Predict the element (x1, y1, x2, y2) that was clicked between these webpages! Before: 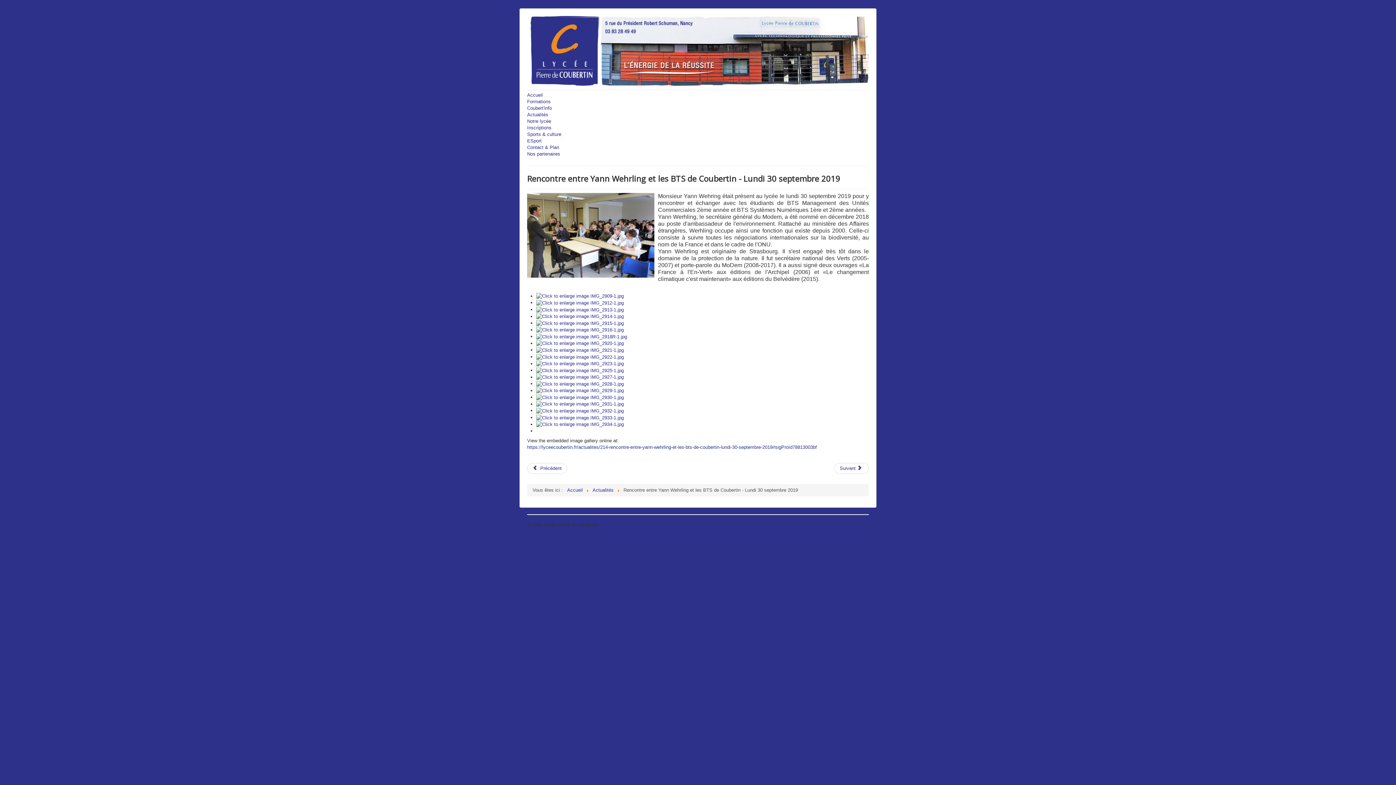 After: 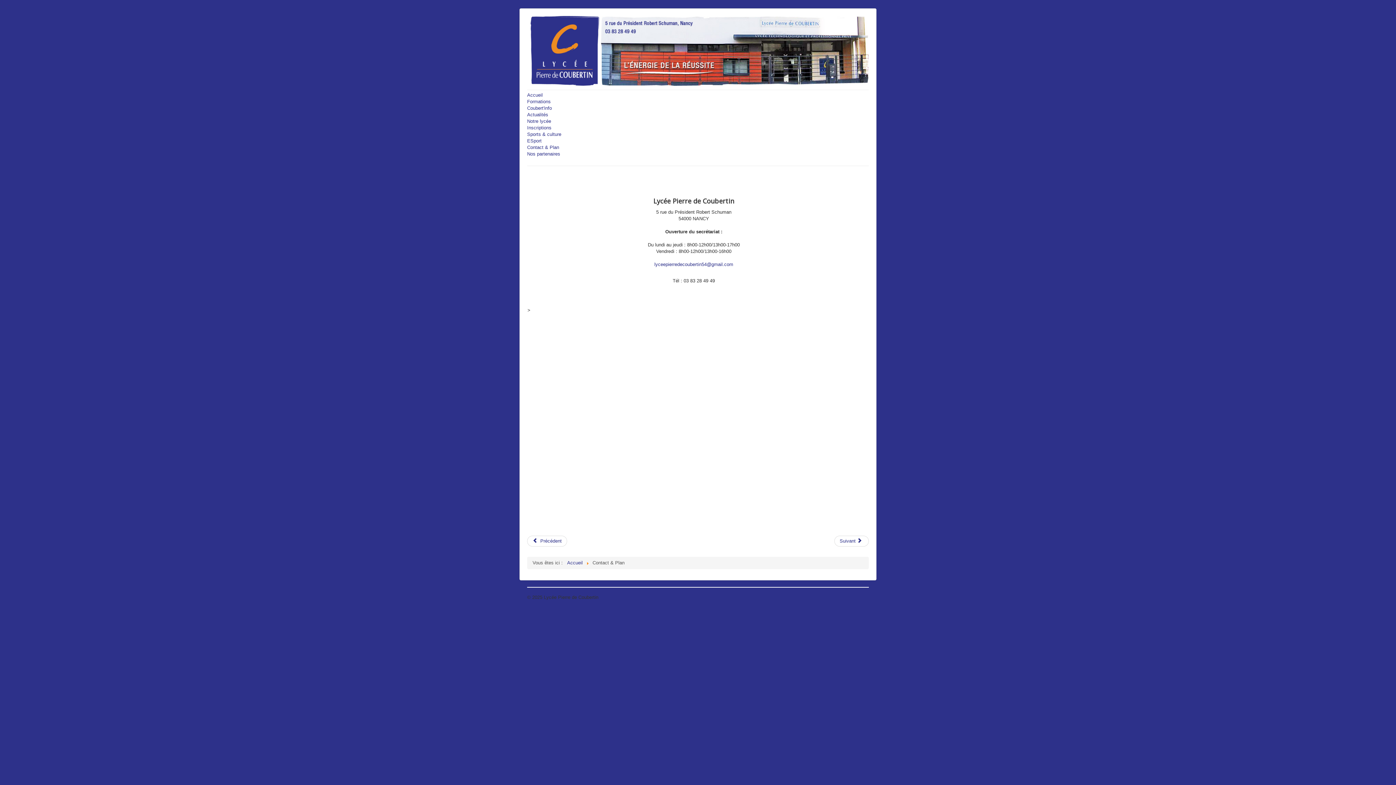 Action: label: Contact & Plan bbox: (527, 144, 869, 150)